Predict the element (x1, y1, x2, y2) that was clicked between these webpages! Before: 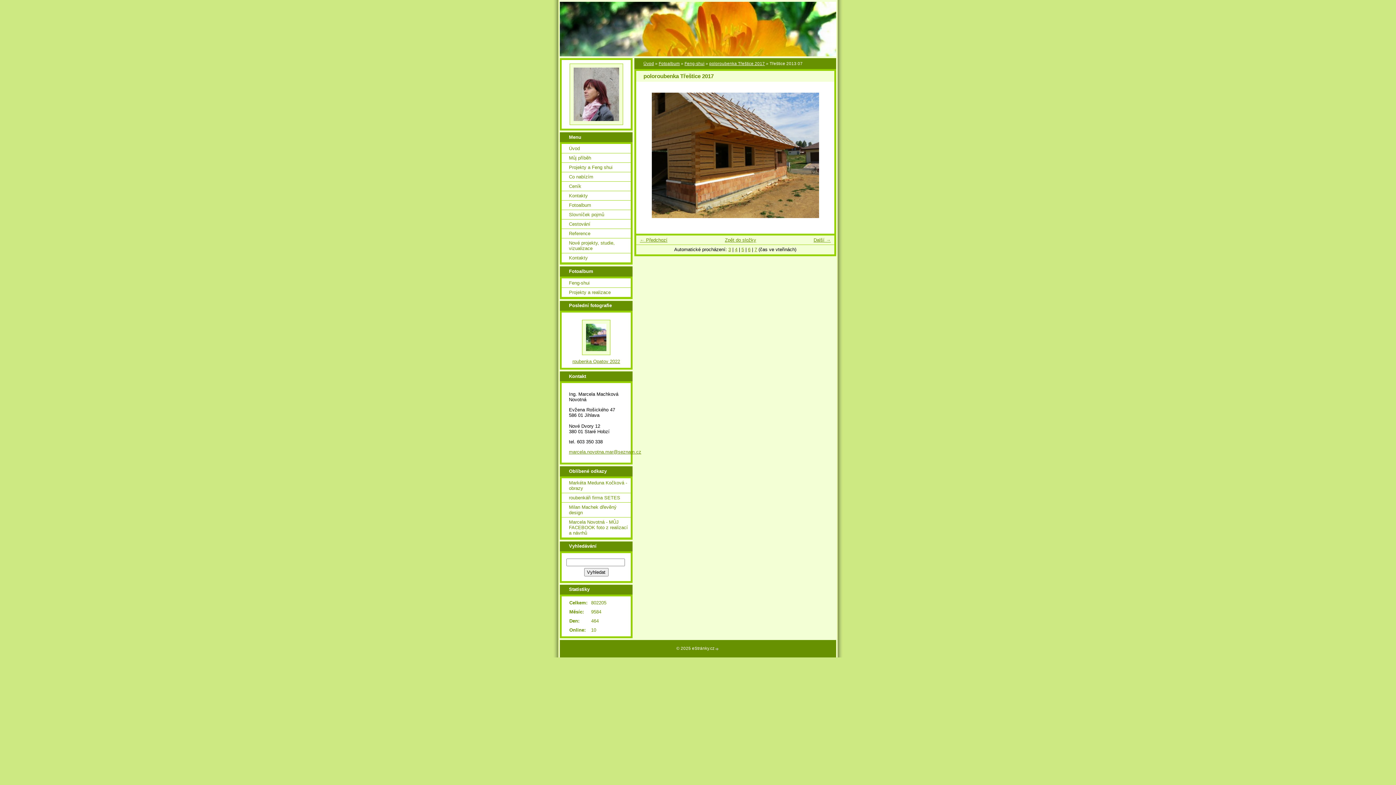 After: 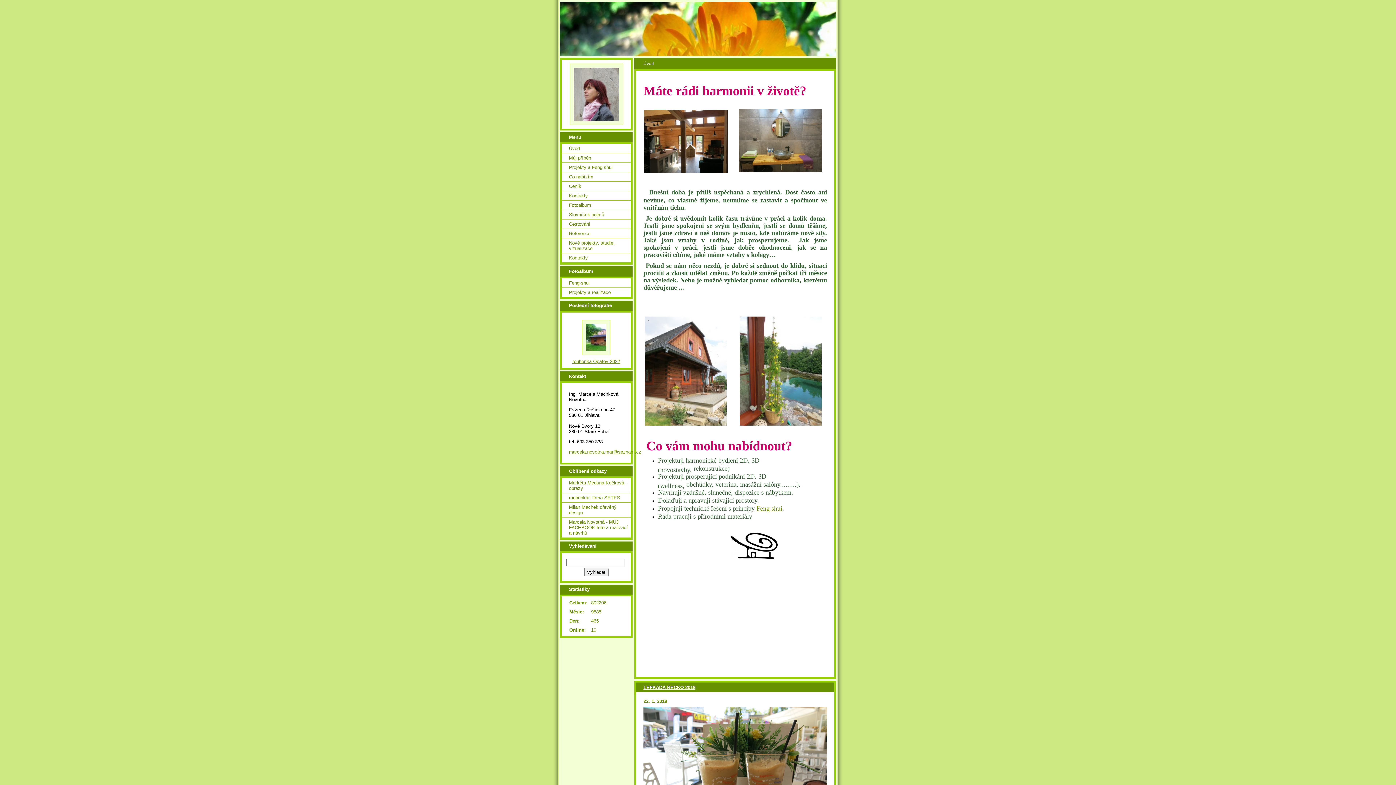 Action: bbox: (566, 124, 626, 129)